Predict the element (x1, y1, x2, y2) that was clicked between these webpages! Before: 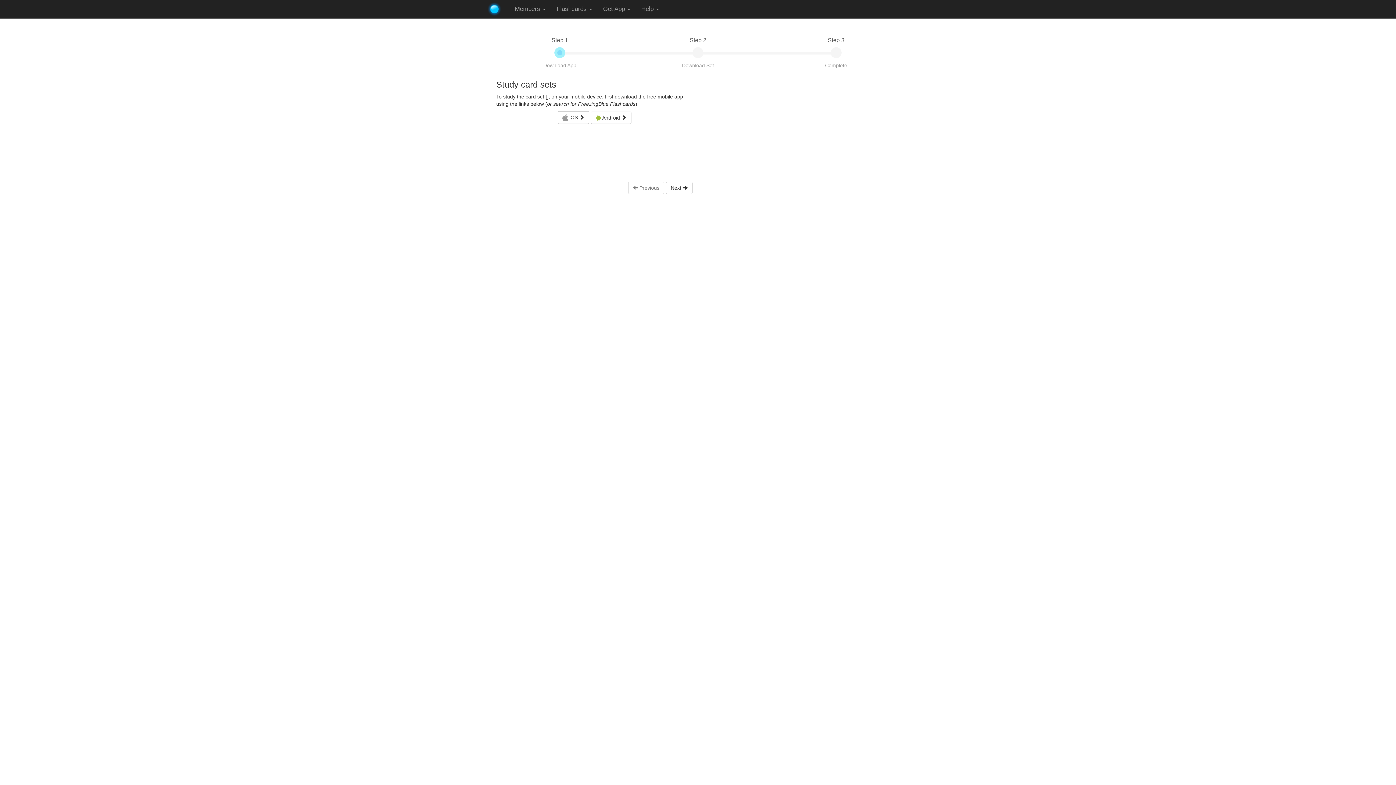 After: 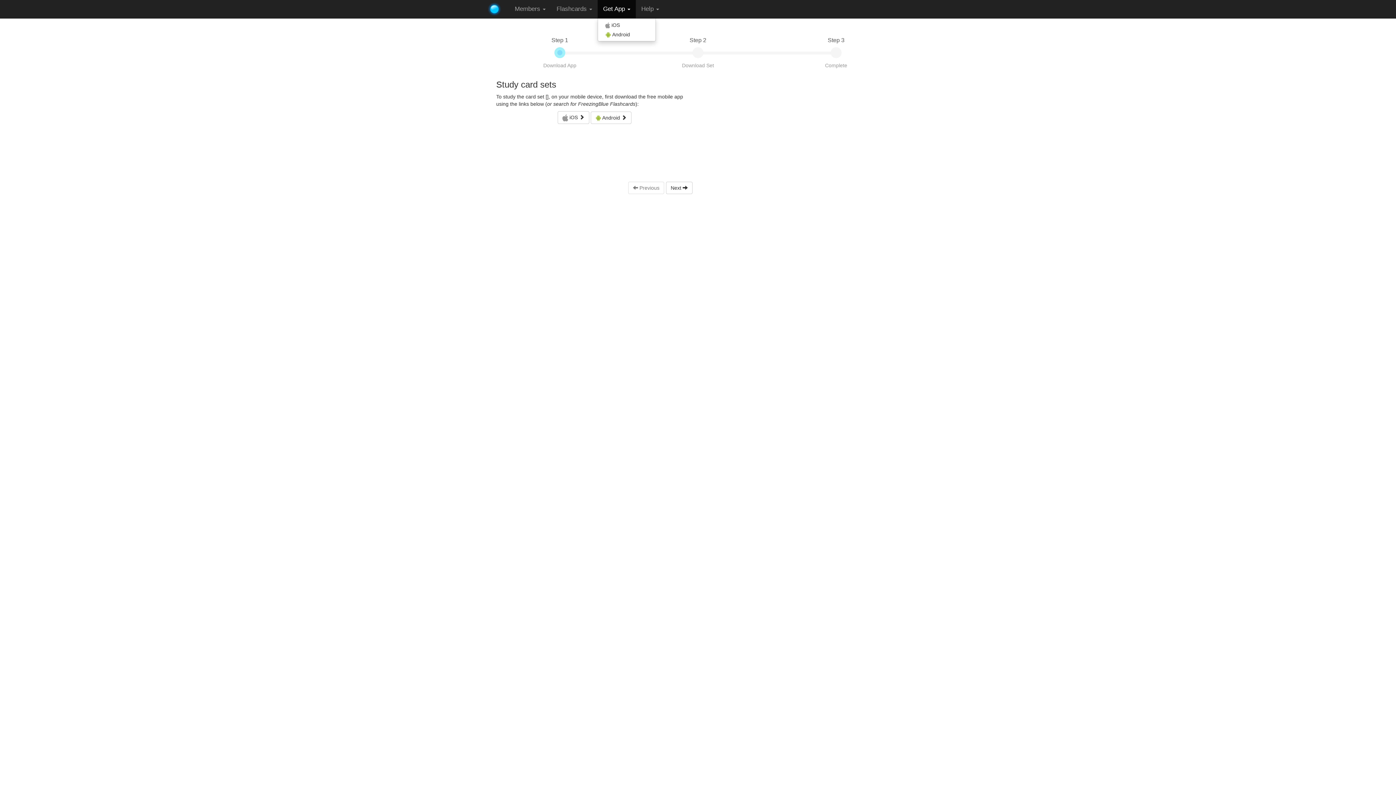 Action: label: Get App  bbox: (597, 0, 636, 18)